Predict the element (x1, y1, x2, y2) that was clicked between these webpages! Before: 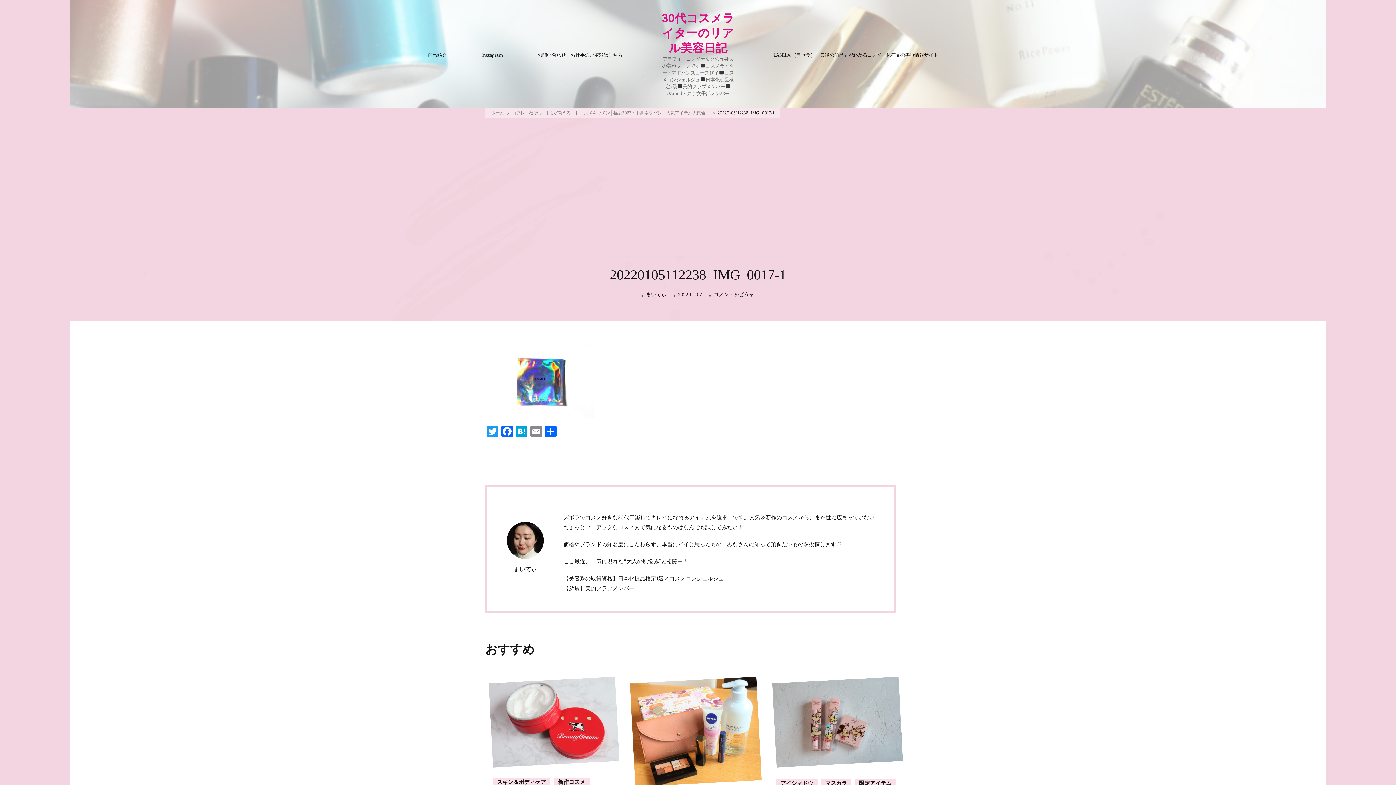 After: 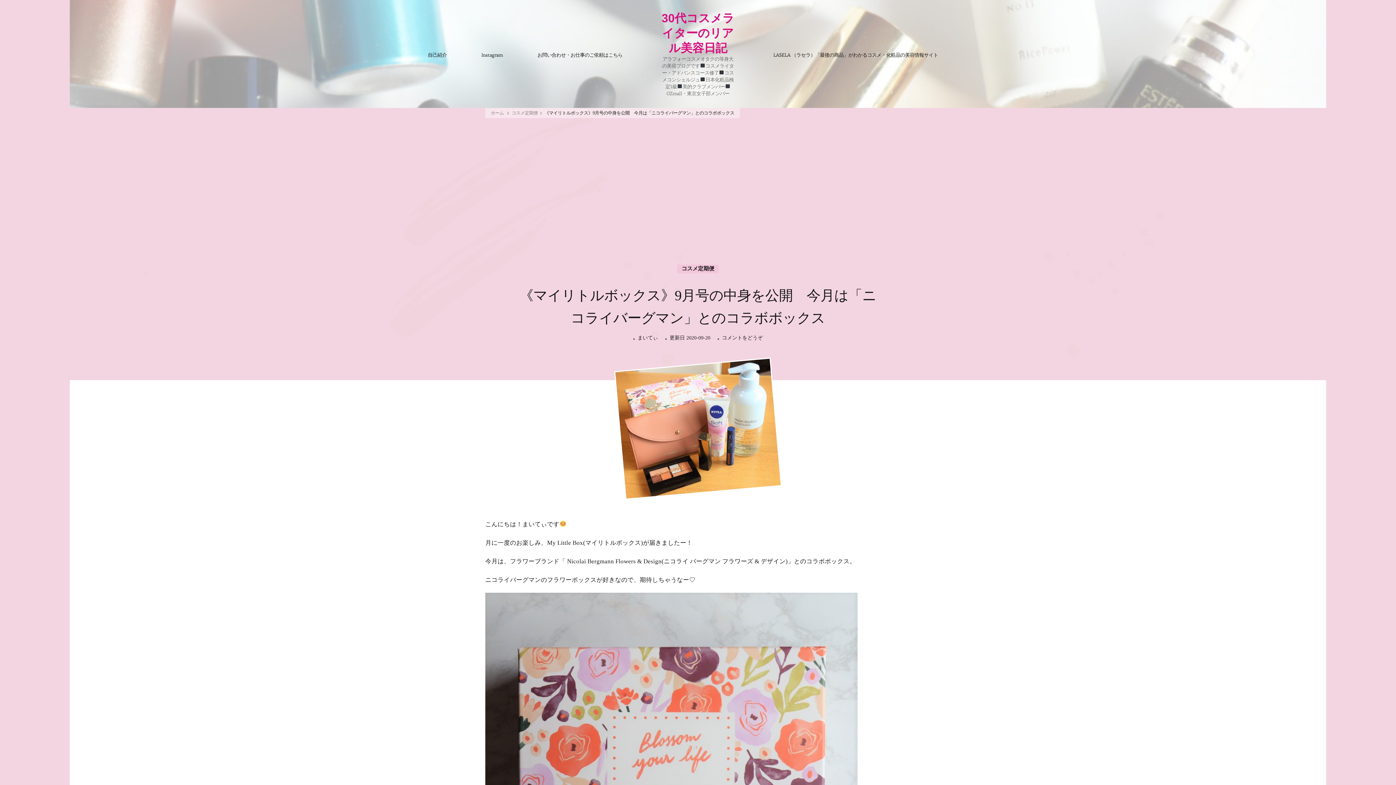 Action: bbox: (631, 680, 760, 687)